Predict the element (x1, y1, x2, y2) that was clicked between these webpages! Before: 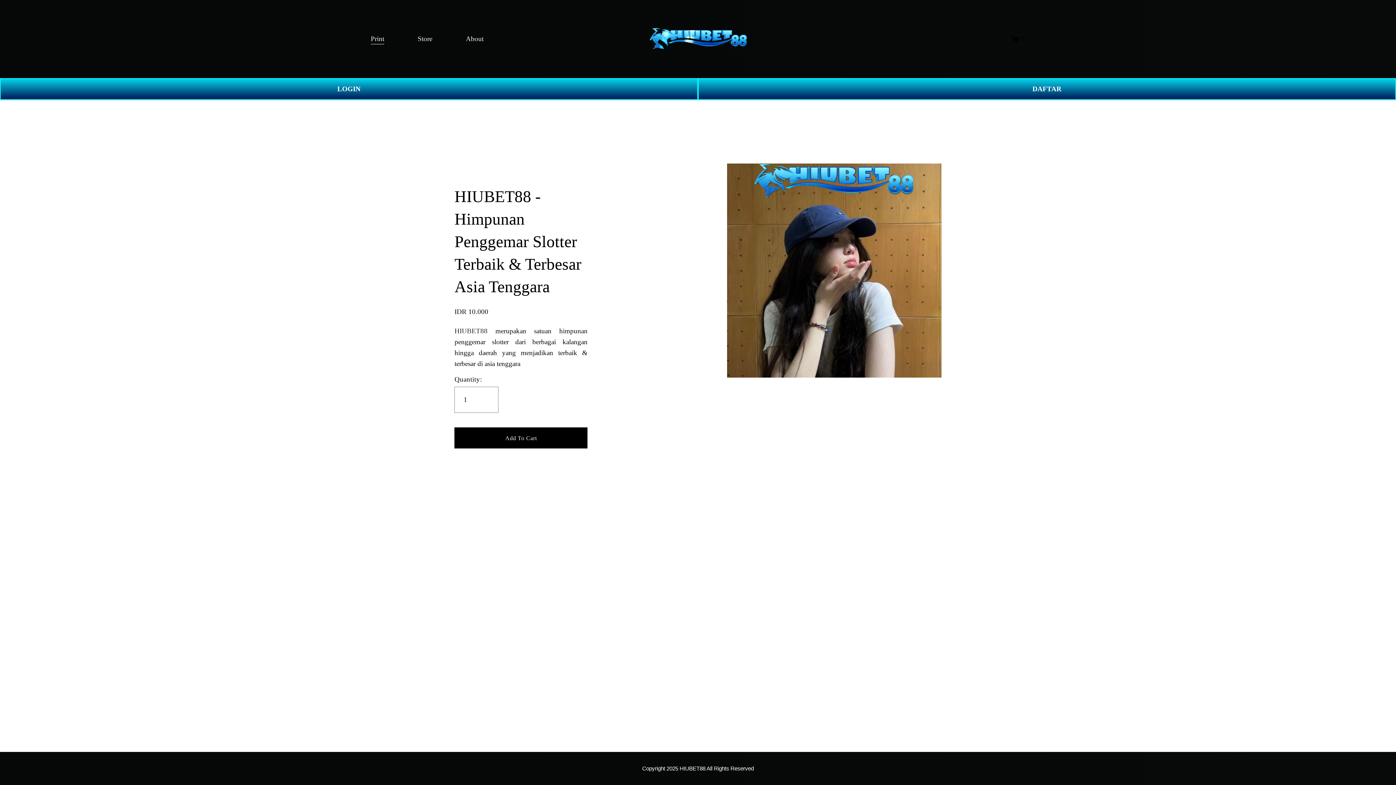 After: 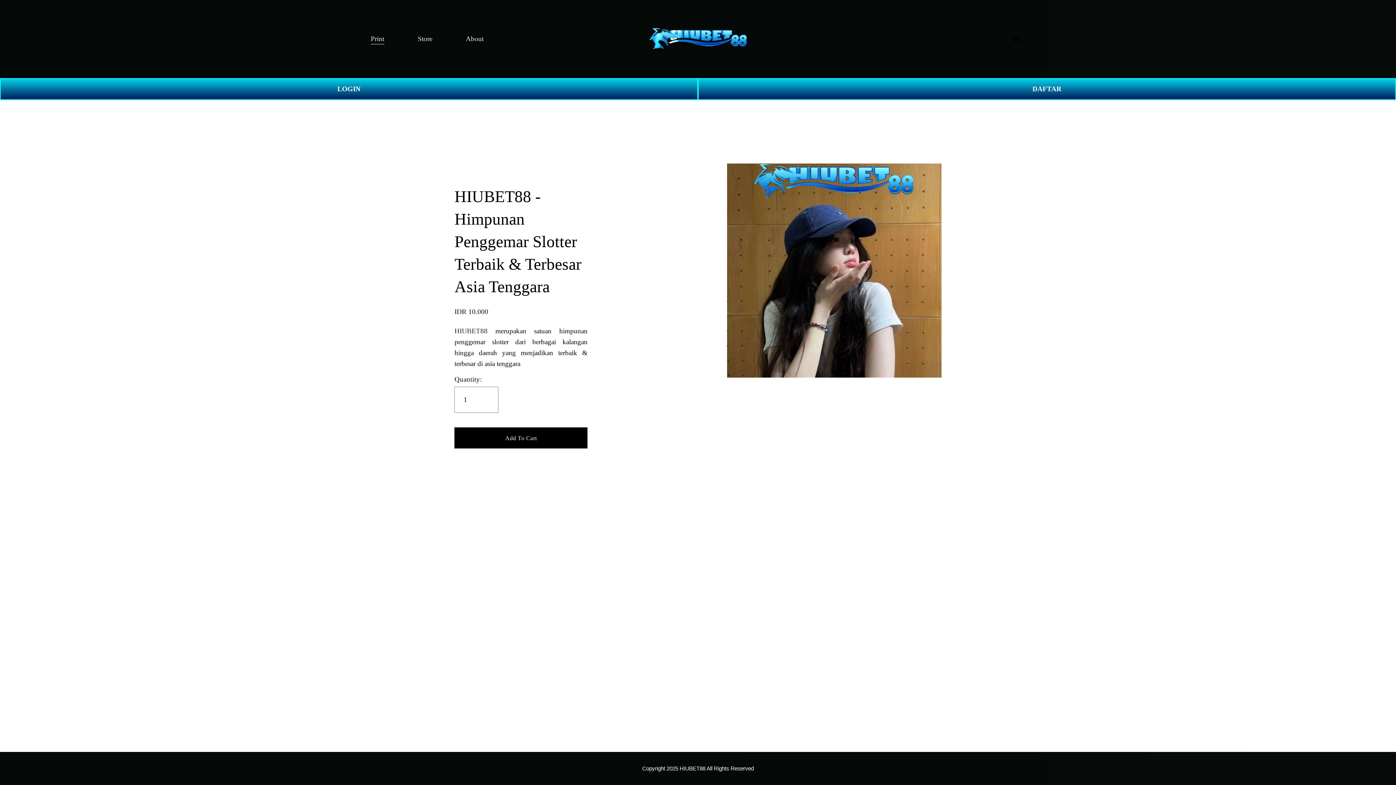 Action: bbox: (649, 27, 747, 50)